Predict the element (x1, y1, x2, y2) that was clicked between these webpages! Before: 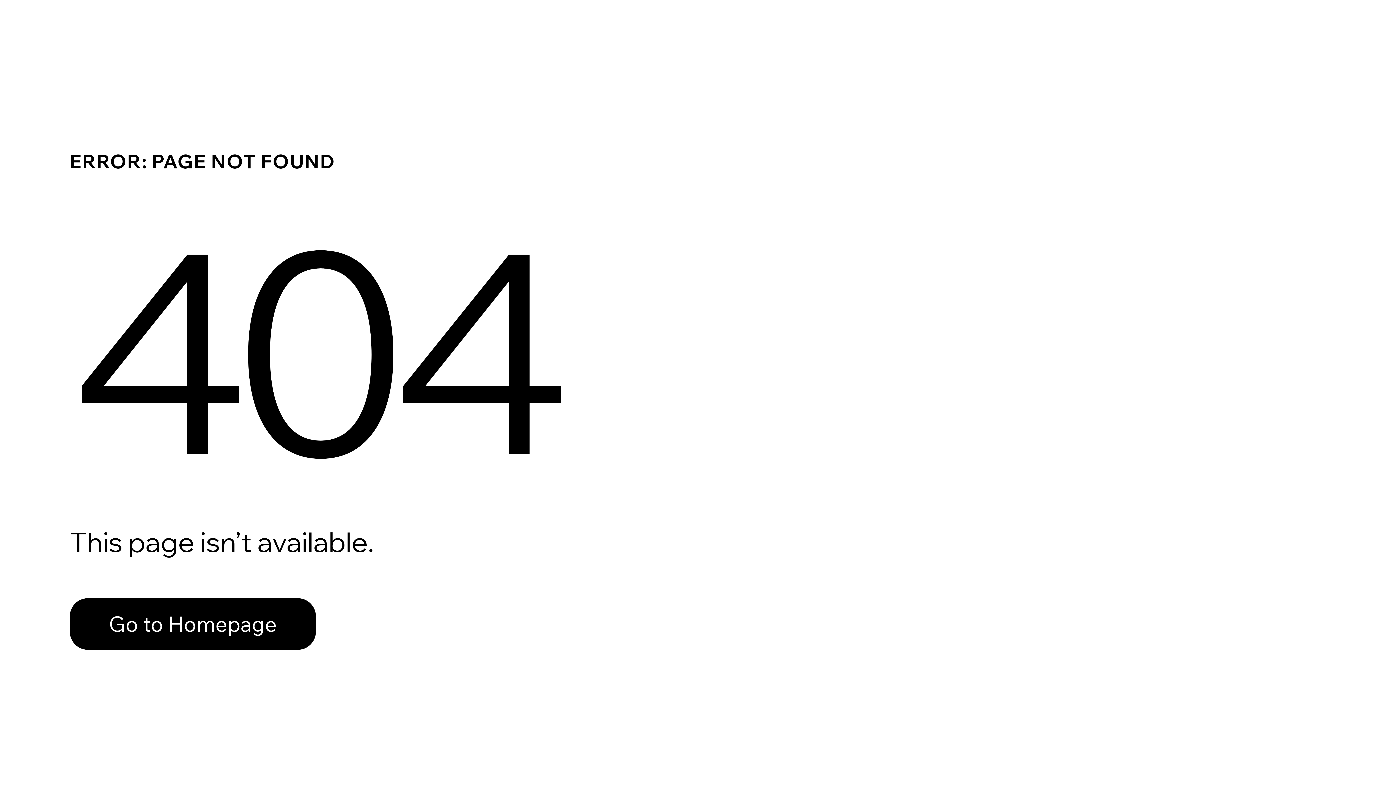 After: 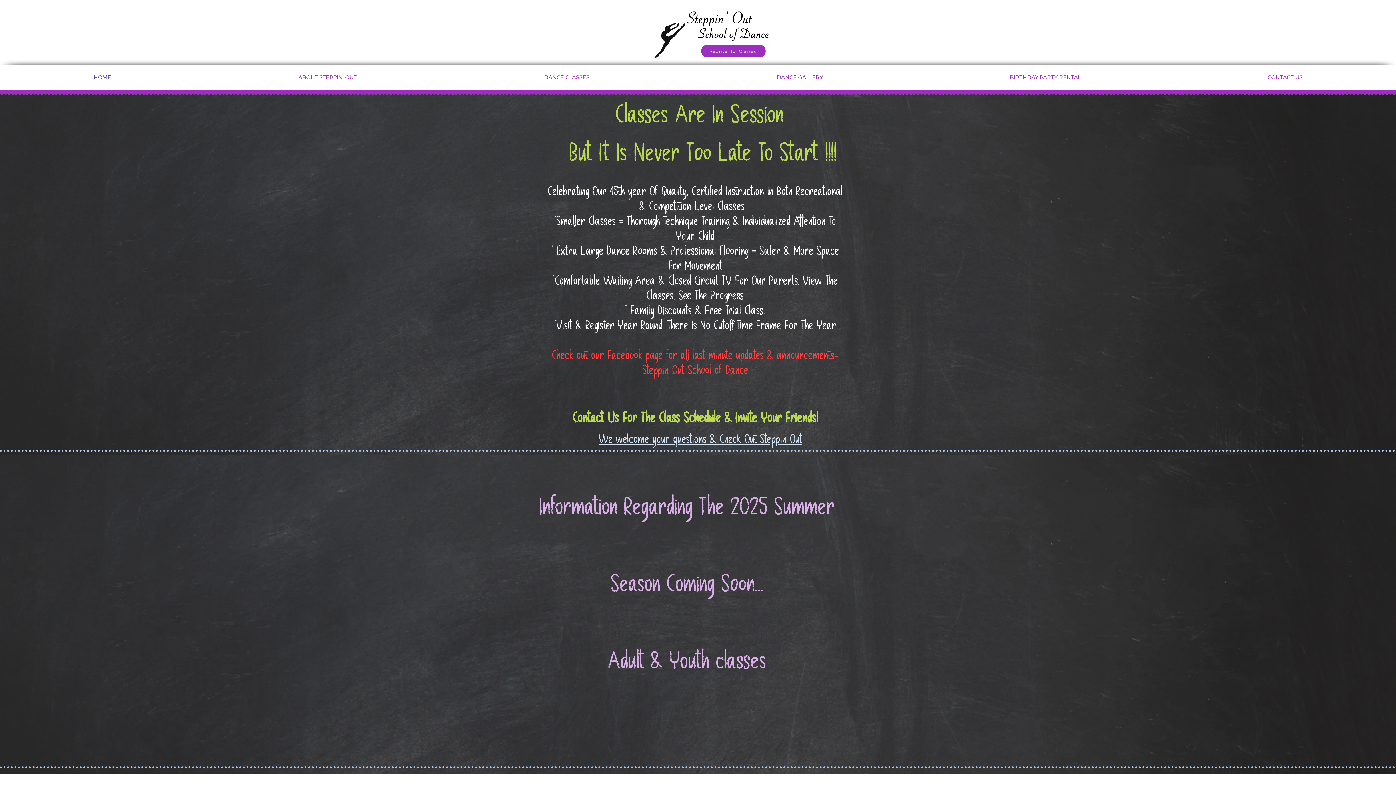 Action: label: Go to Homepage bbox: (69, 582, 768, 659)